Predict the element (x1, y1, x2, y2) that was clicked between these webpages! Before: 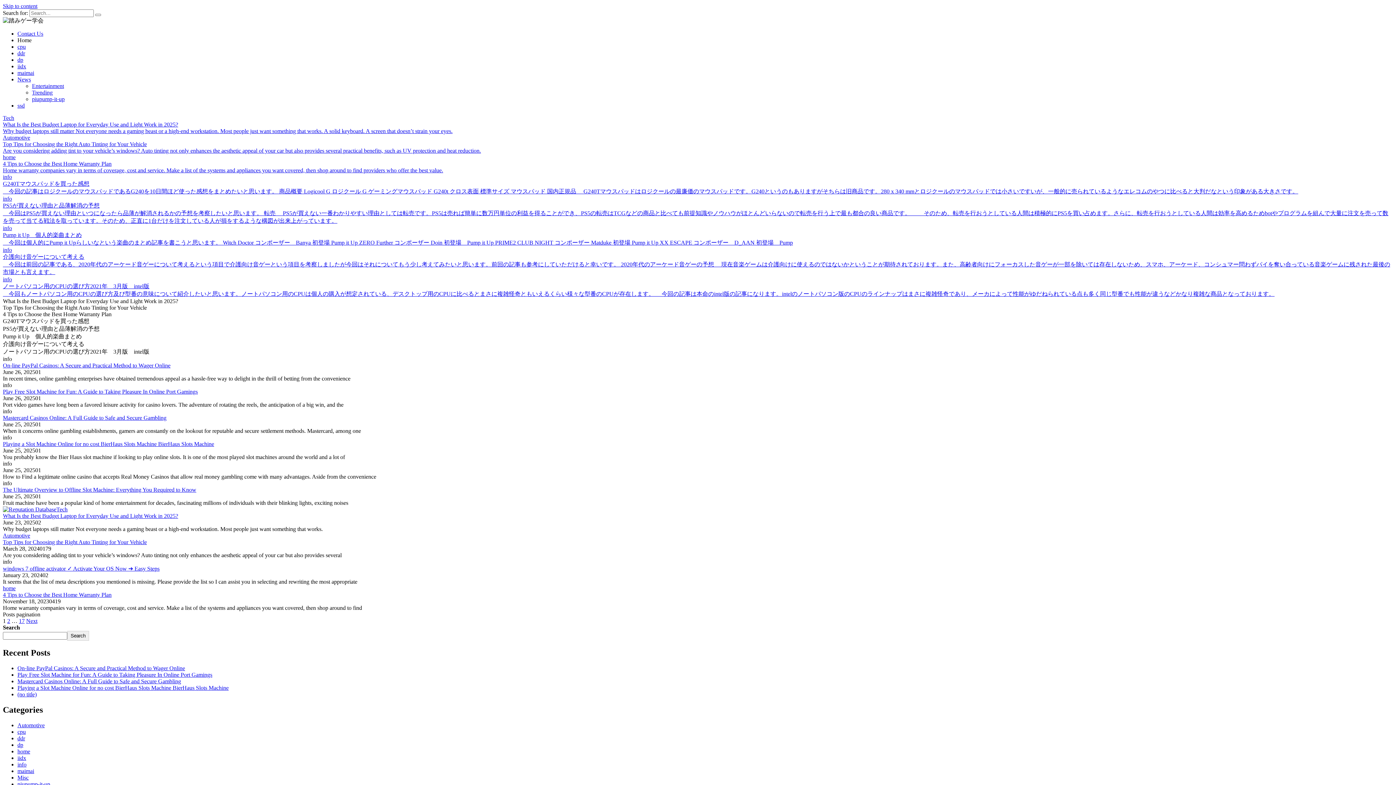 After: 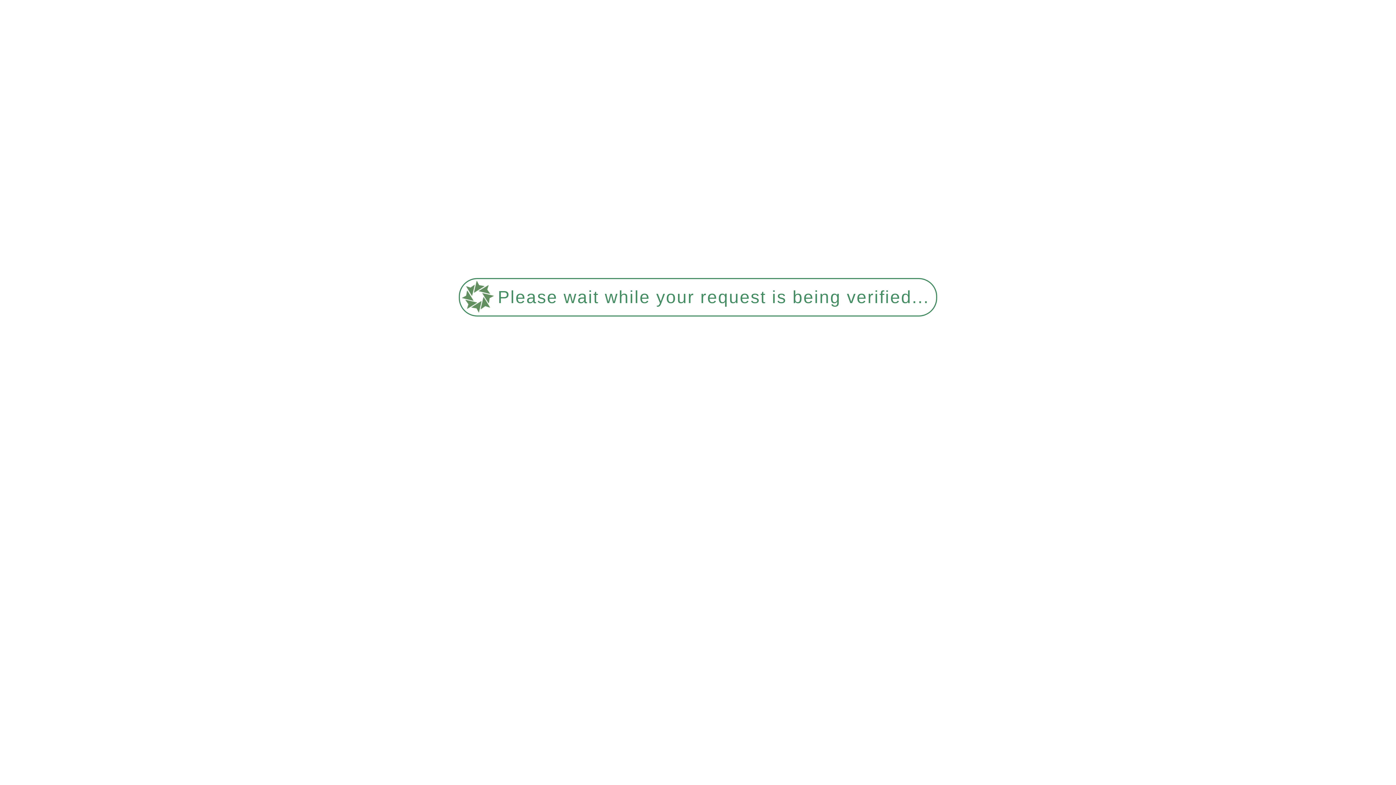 Action: bbox: (2, 225, 1393, 246) label: info
Pump it Up　個人的楽曲まとめ
　今回は個人的にPump it Upらしいなという楽曲のまとめ記事を書こうと思います。 Witch Doctor コンポーザー　Banya 初登場 Pump it Up ZERO Further コンポーザー Doin 初登場　Pump it Up PRIME2 CLUB NIGHT コンポーザー Matduke 初登場 Pump it Up XX ESCAPE コンポーザー　D_AAN 初登場　Pump